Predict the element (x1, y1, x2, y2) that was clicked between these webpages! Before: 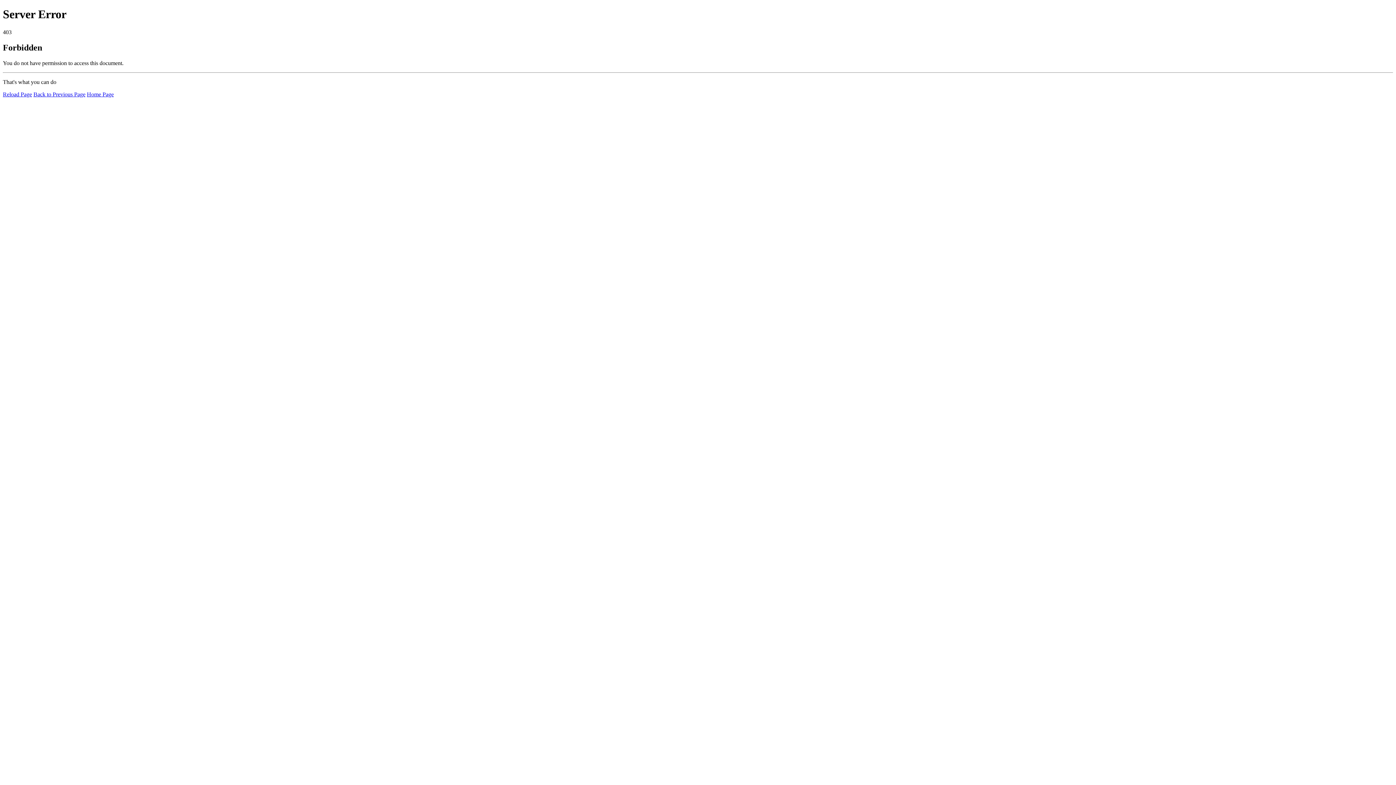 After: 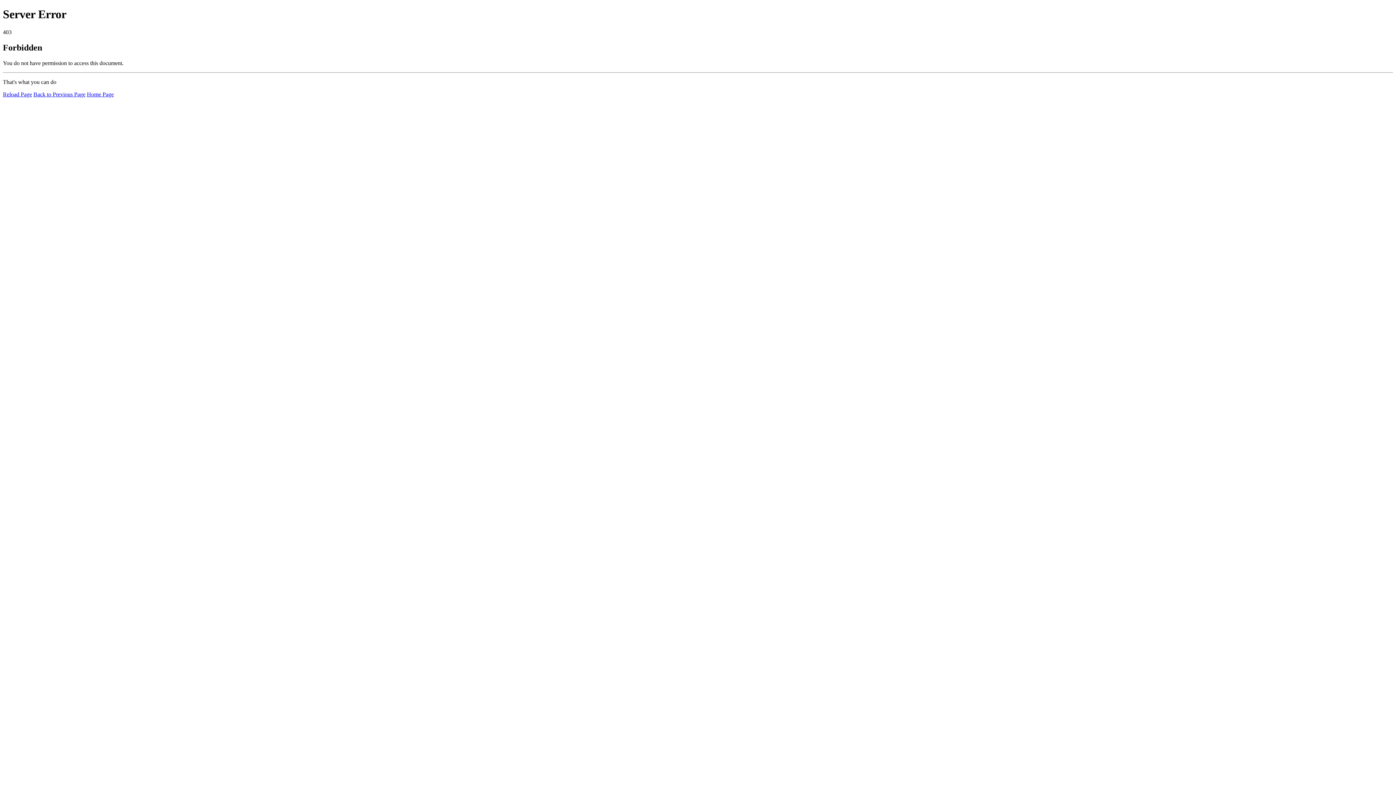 Action: label: Reload Page bbox: (2, 91, 32, 97)